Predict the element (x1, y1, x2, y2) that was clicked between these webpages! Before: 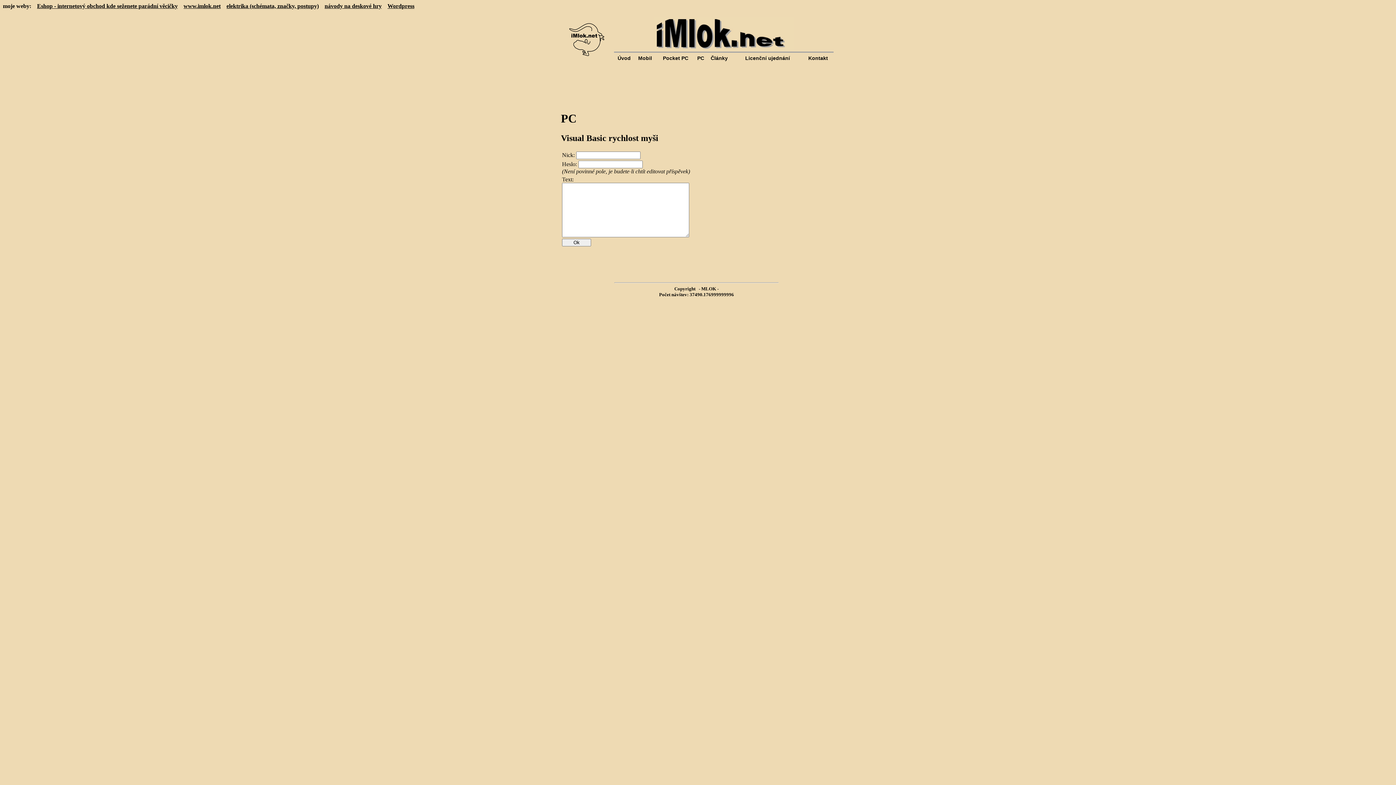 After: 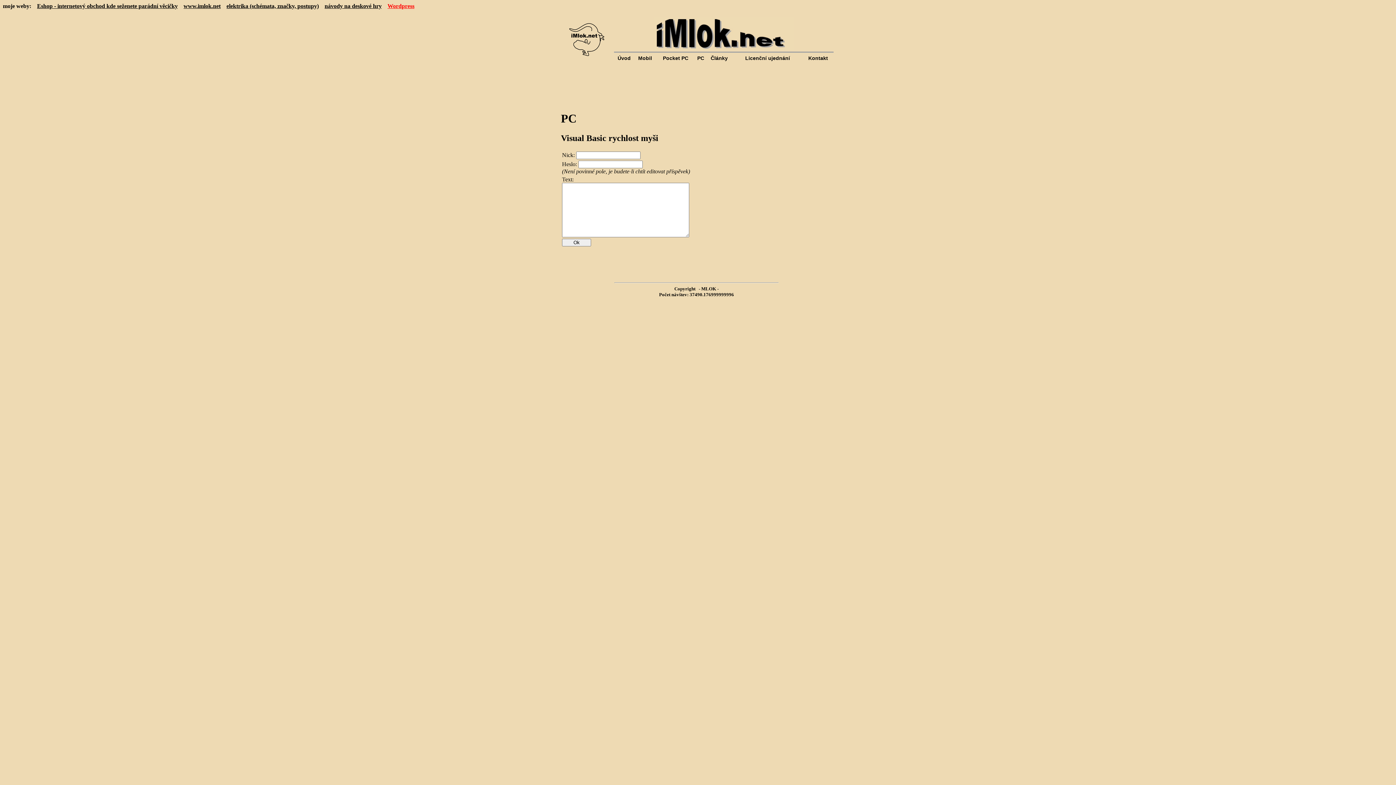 Action: label: Wordpress bbox: (387, 2, 414, 9)